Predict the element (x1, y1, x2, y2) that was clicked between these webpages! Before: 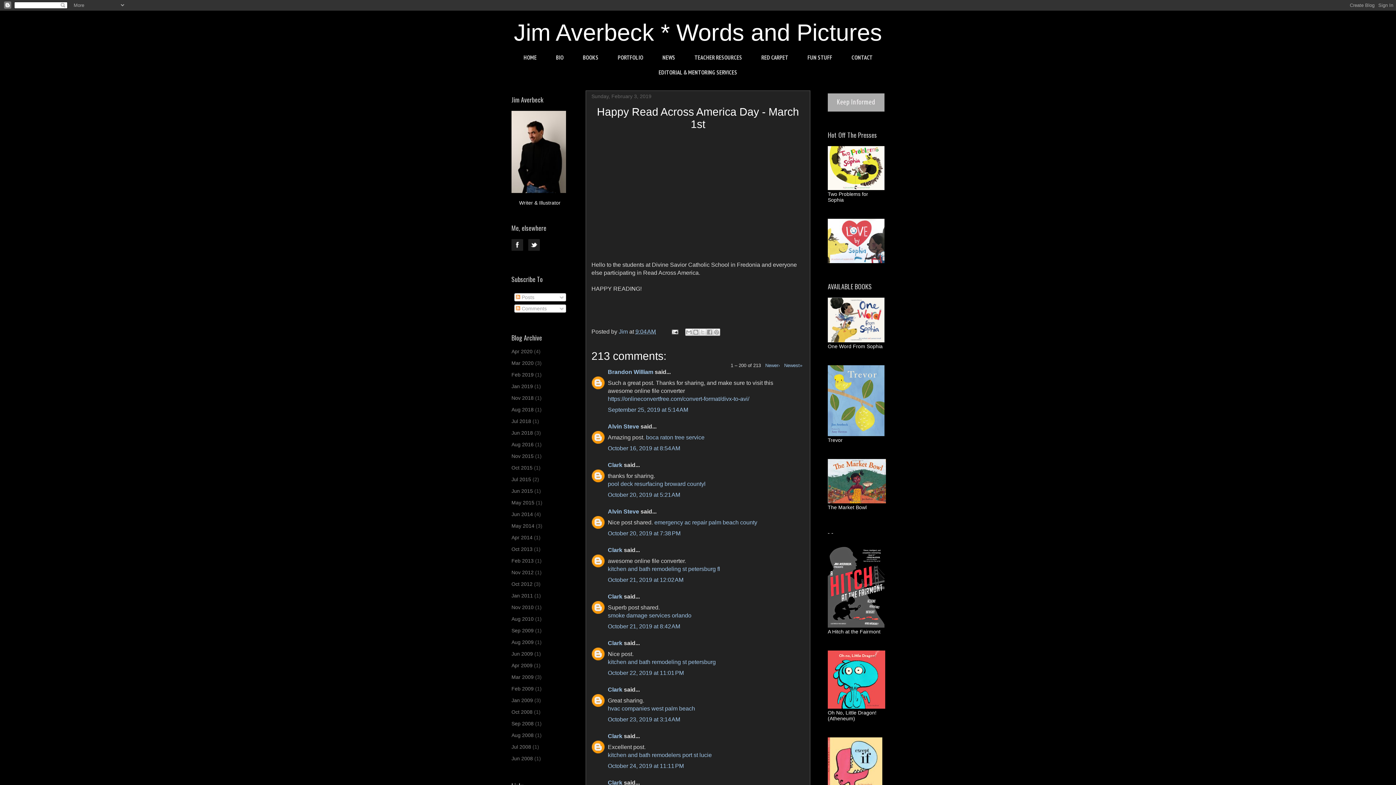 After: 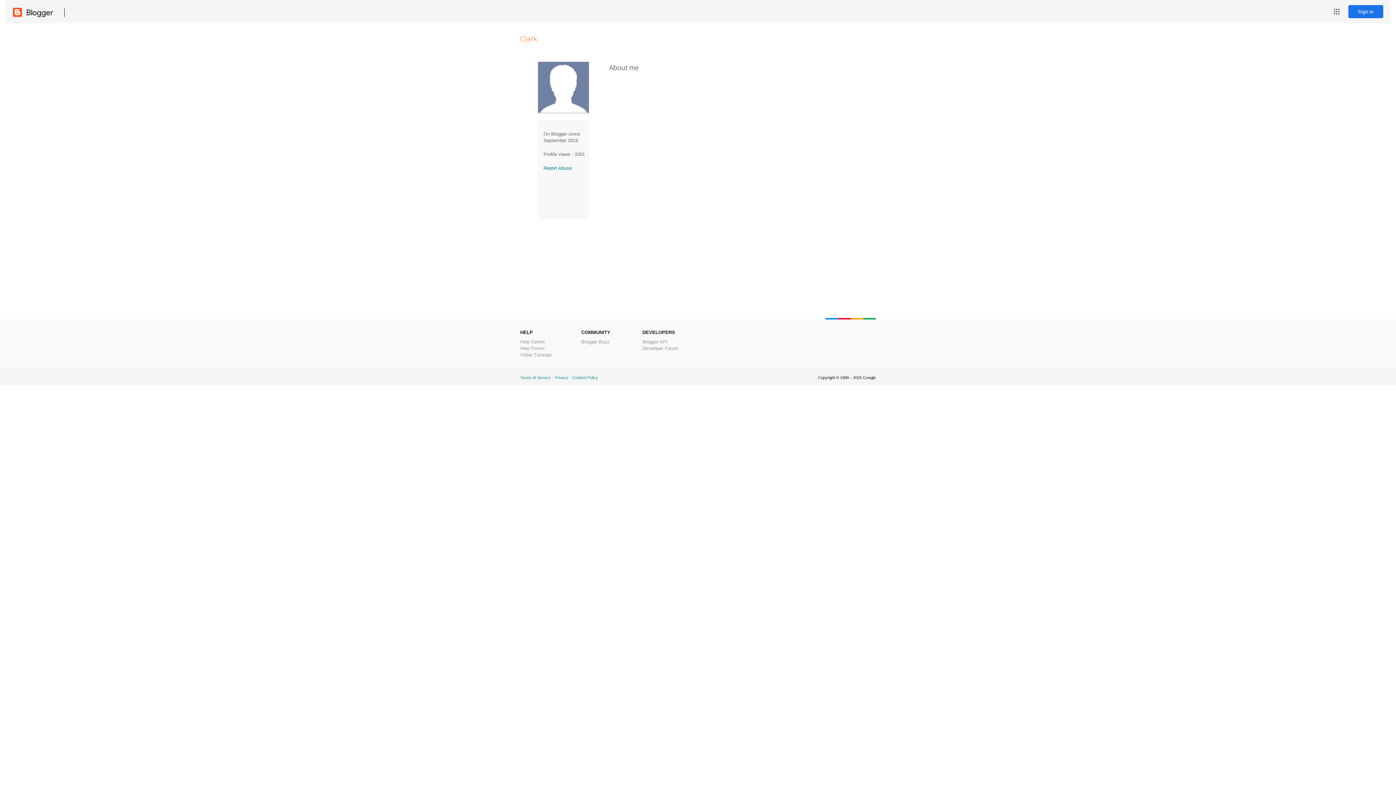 Action: bbox: (608, 687, 622, 693) label: Clark